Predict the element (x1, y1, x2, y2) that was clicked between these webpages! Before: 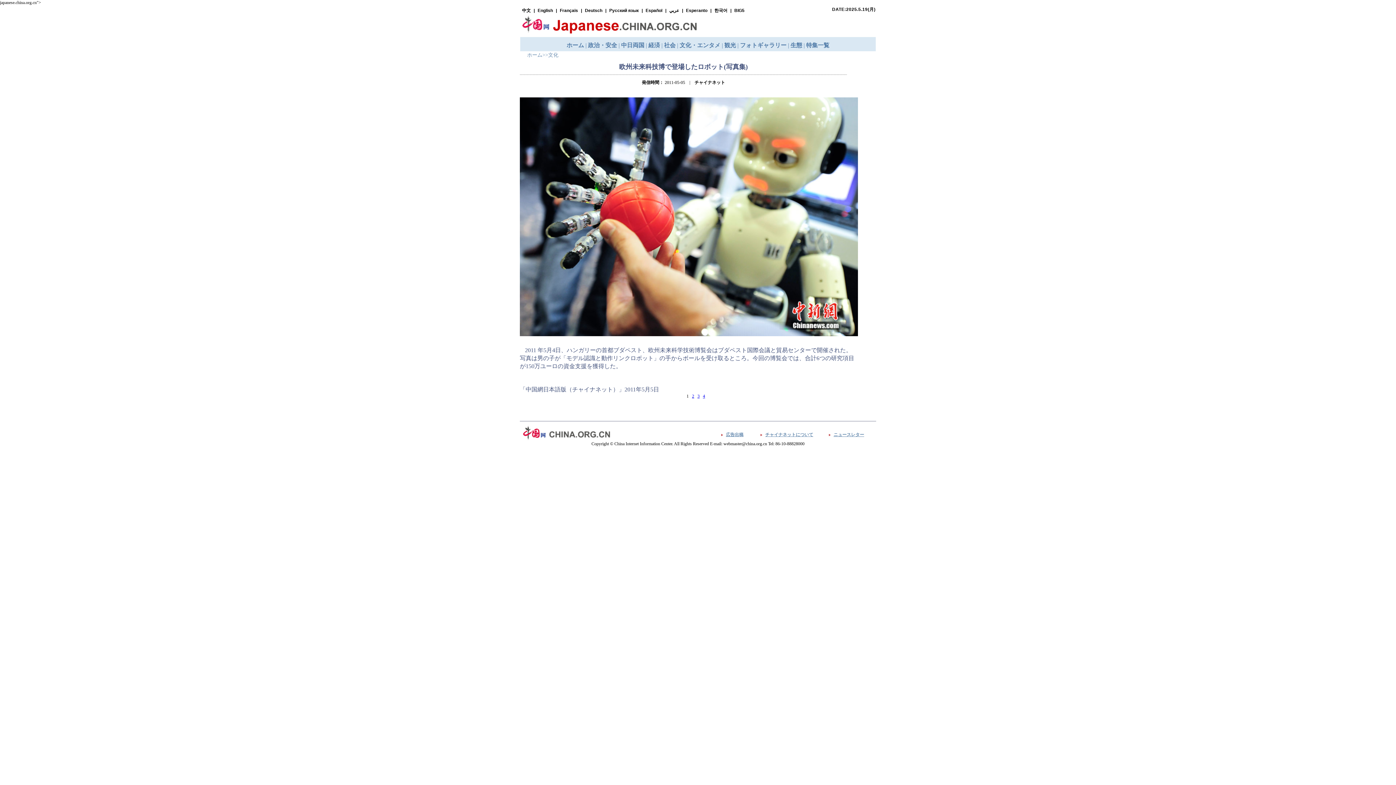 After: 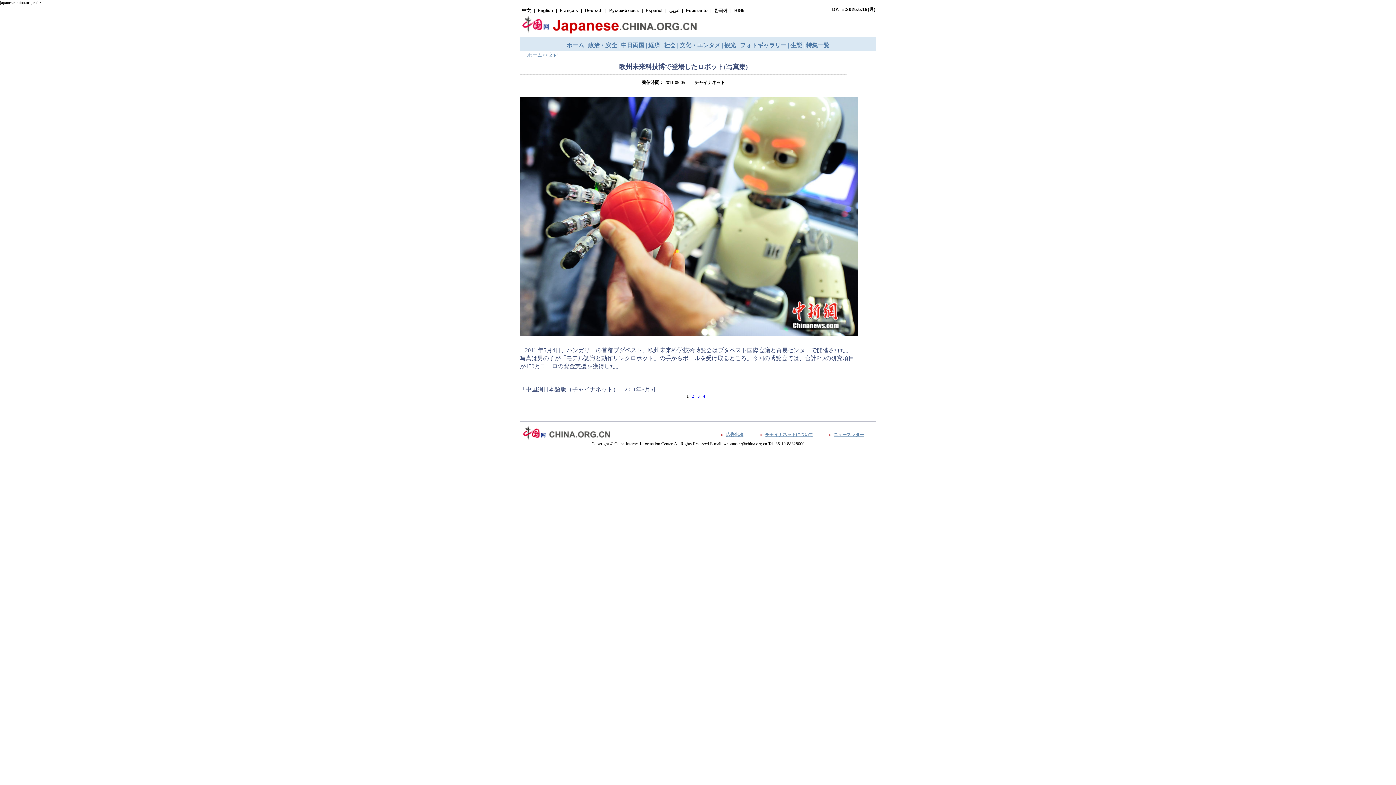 Action: label: ホーム bbox: (527, 52, 542, 57)